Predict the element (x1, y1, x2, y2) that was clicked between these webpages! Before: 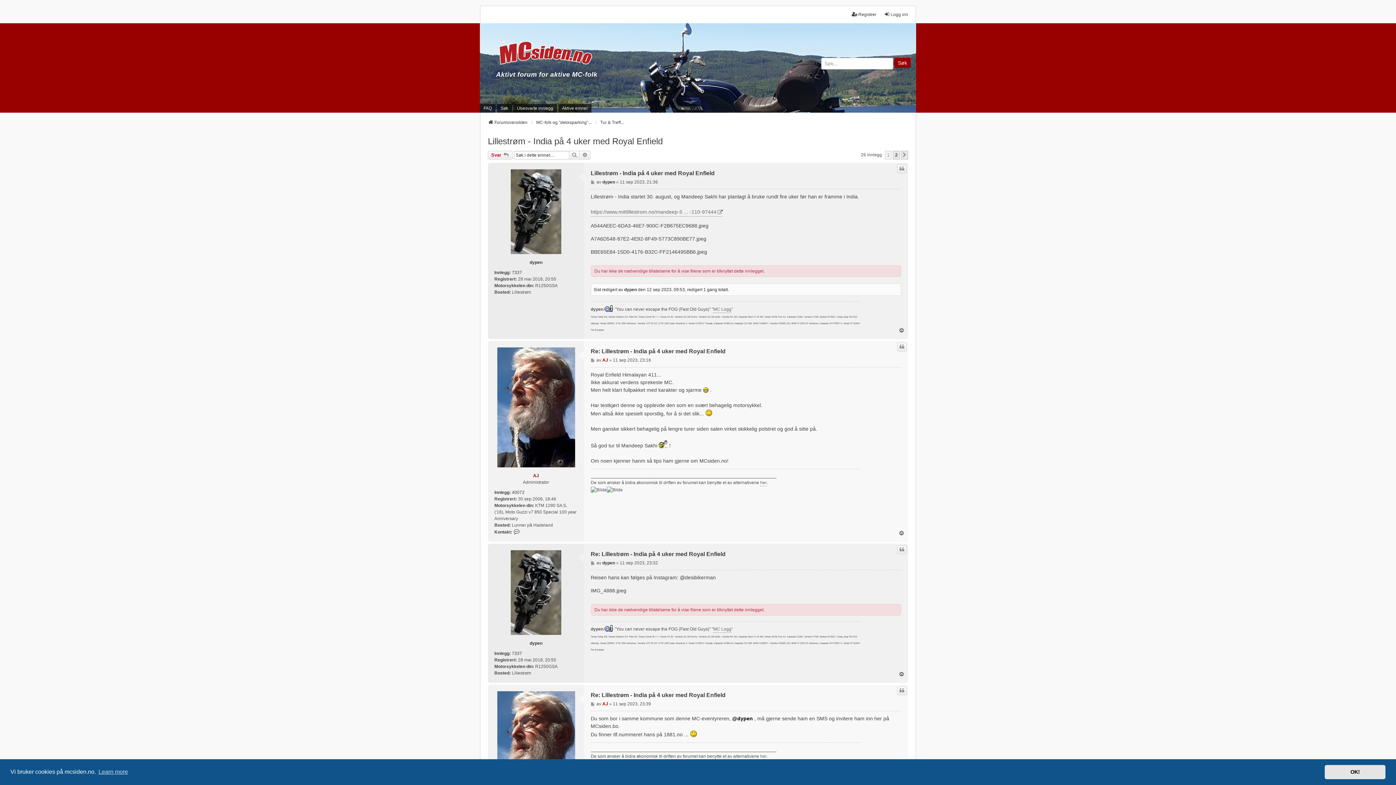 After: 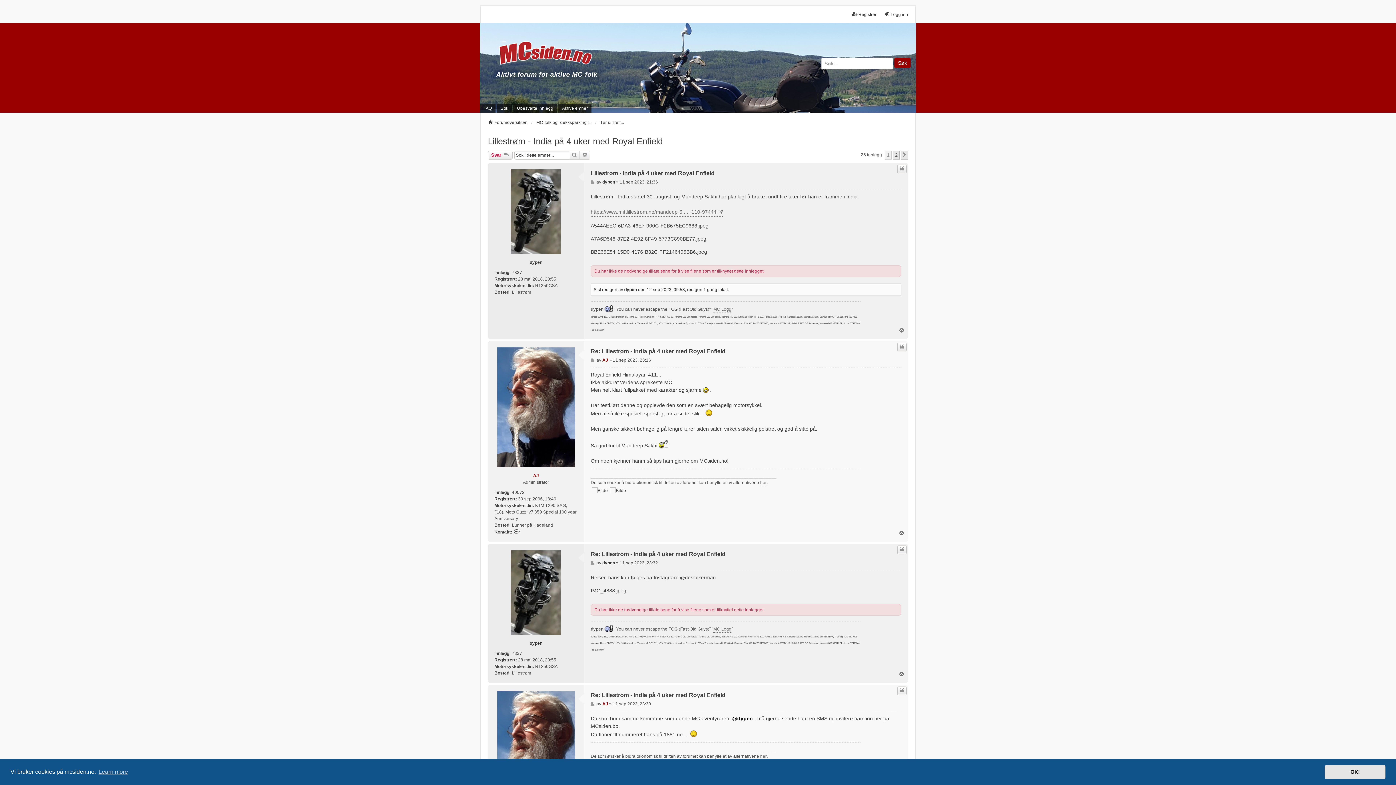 Action: label: Lillestrøm - India på 4 uker med Royal Enfield bbox: (488, 136, 662, 146)